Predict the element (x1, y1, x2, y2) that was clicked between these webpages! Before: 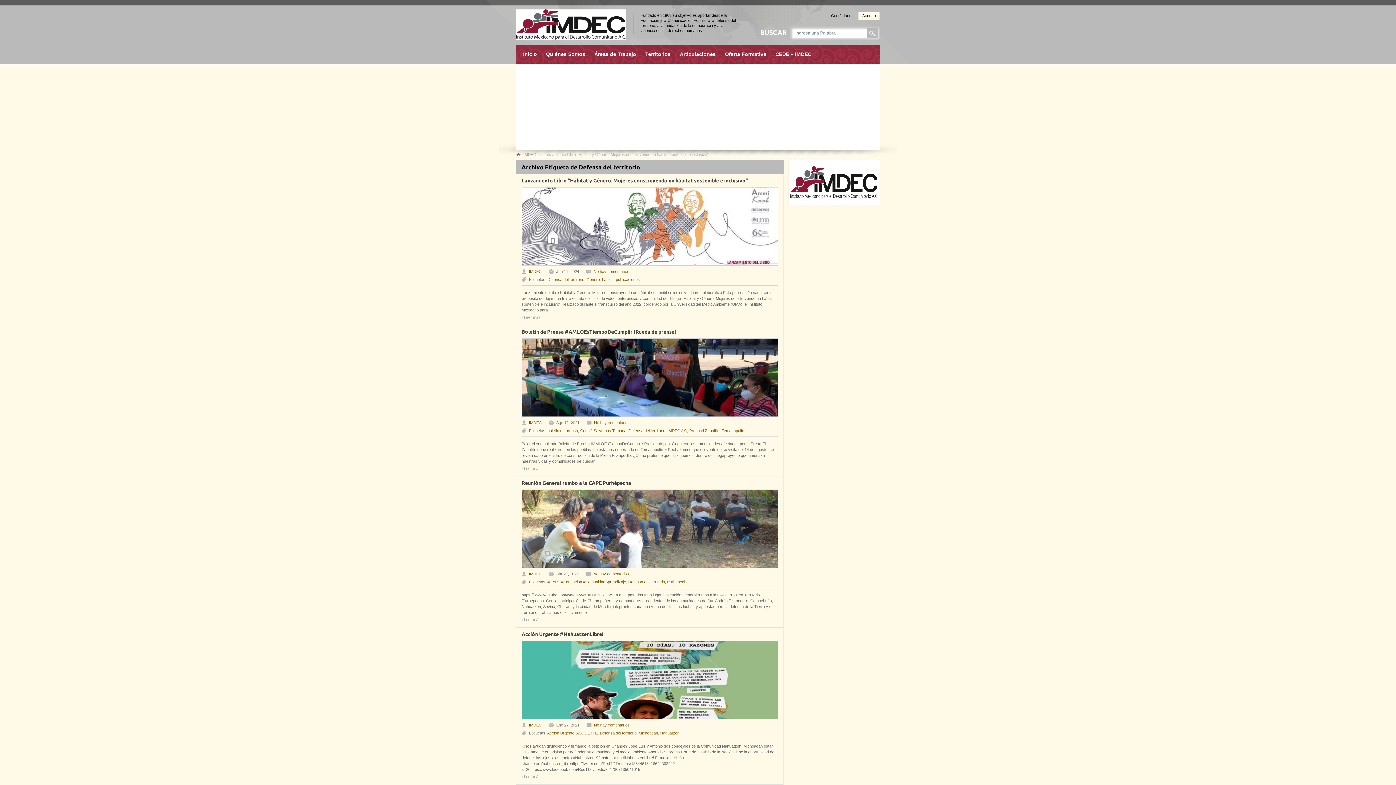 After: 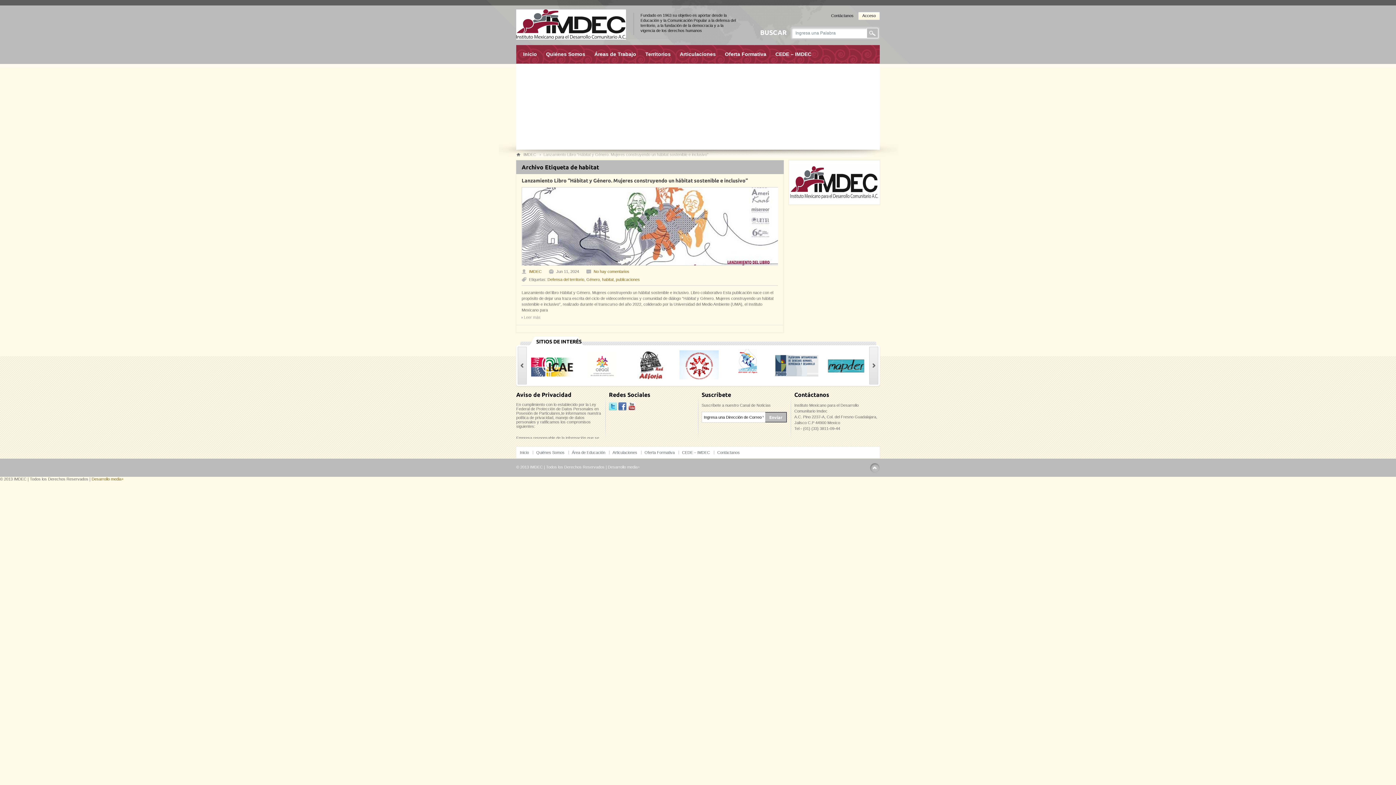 Action: label: habitat bbox: (602, 277, 613, 281)